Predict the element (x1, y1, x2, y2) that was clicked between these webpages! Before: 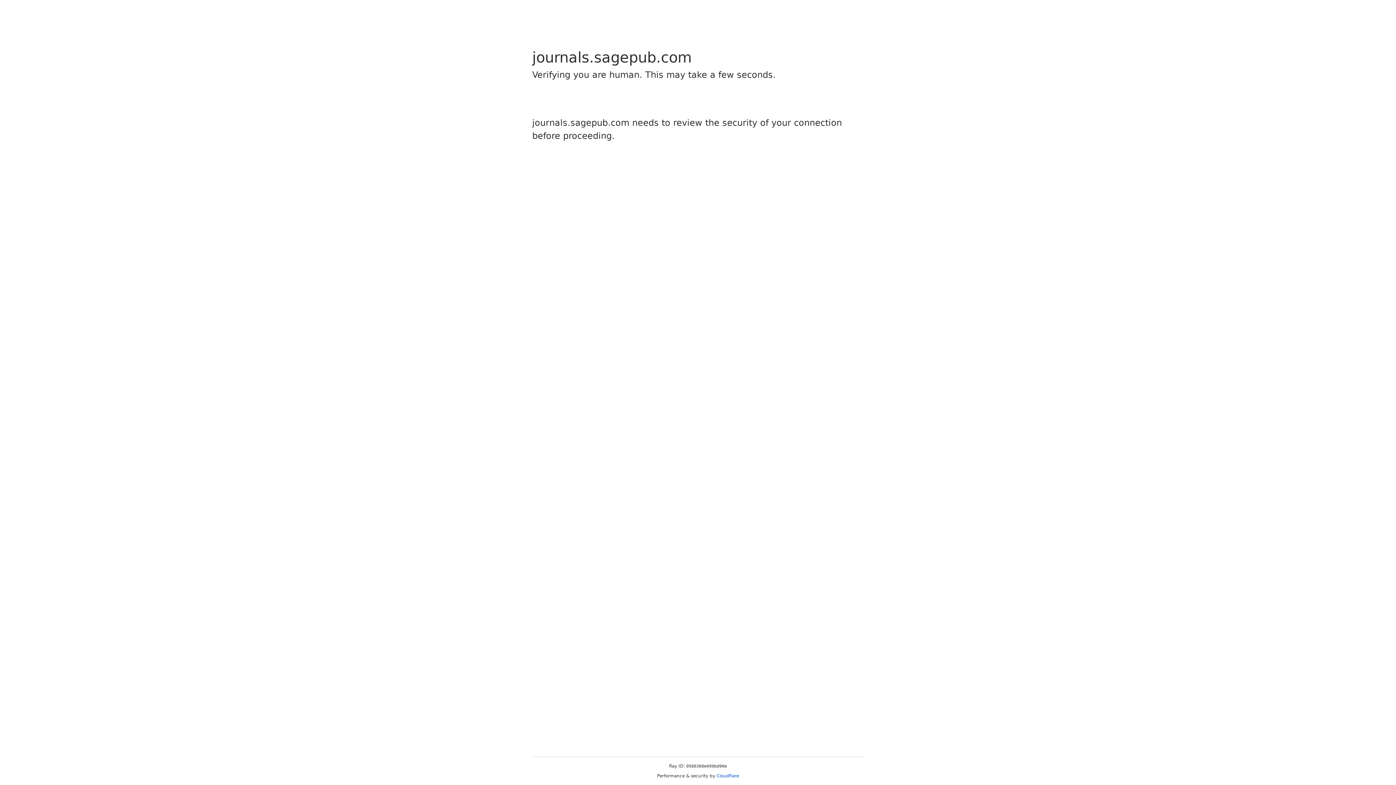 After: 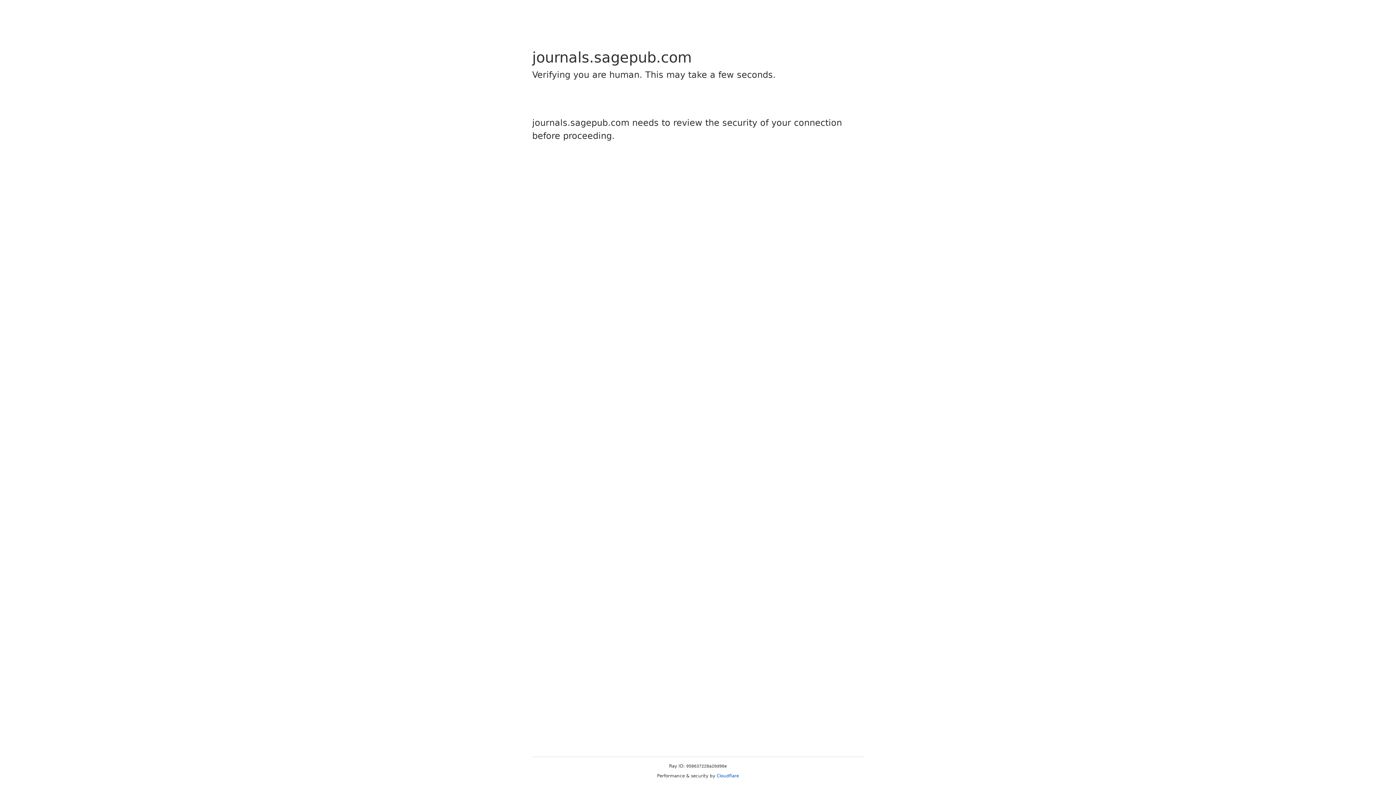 Action: bbox: (716, 773, 739, 778) label: Cloudflare